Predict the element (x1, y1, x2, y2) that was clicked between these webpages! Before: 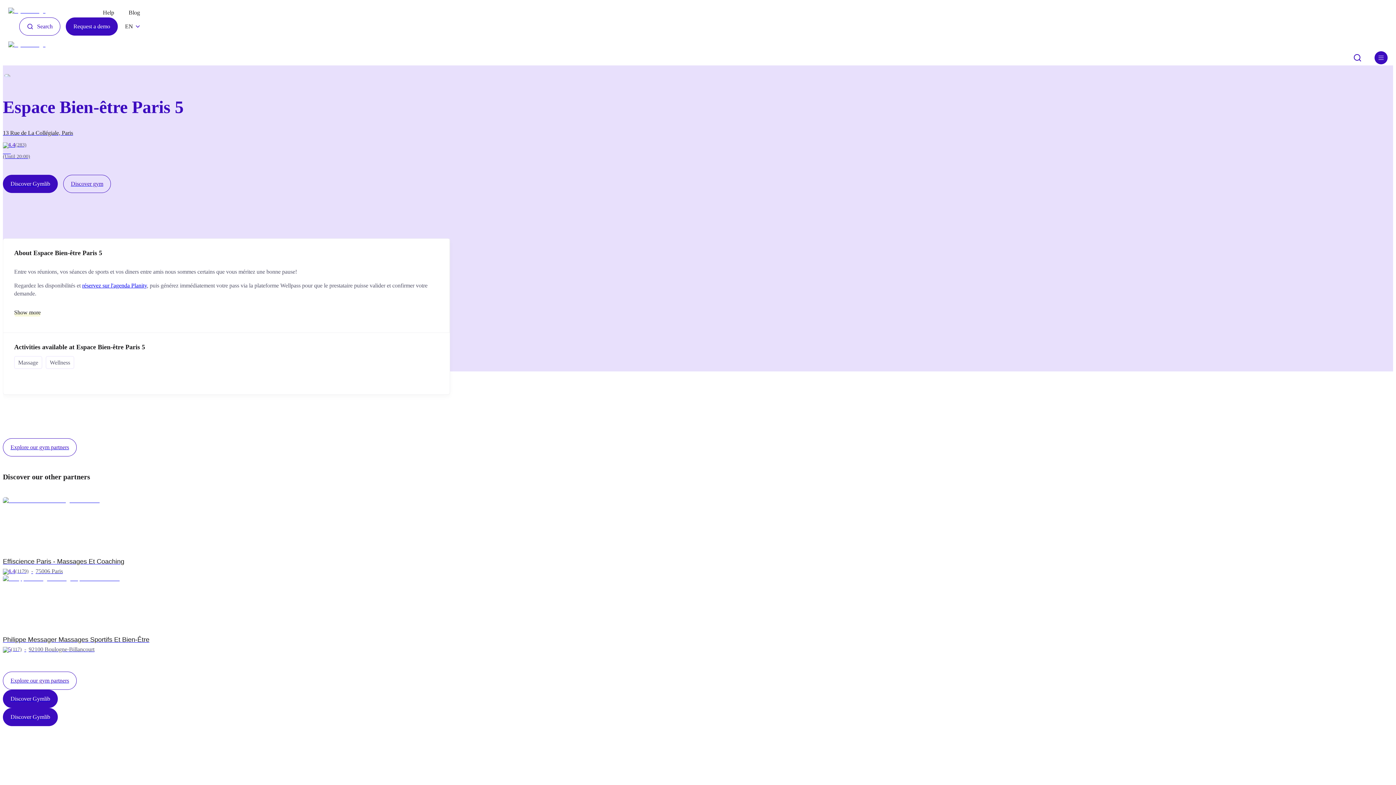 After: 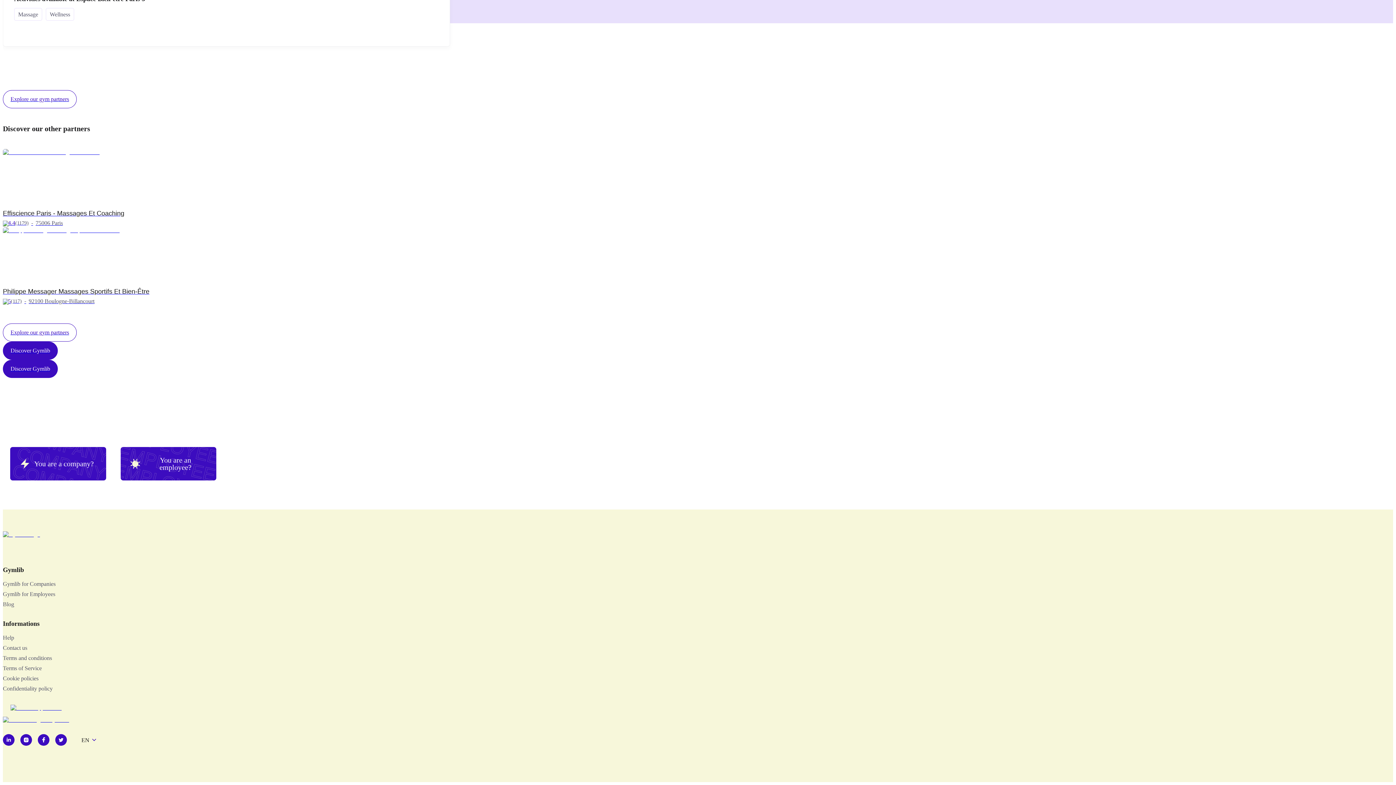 Action: label: Discover Gymlib bbox: (2, 174, 57, 193)